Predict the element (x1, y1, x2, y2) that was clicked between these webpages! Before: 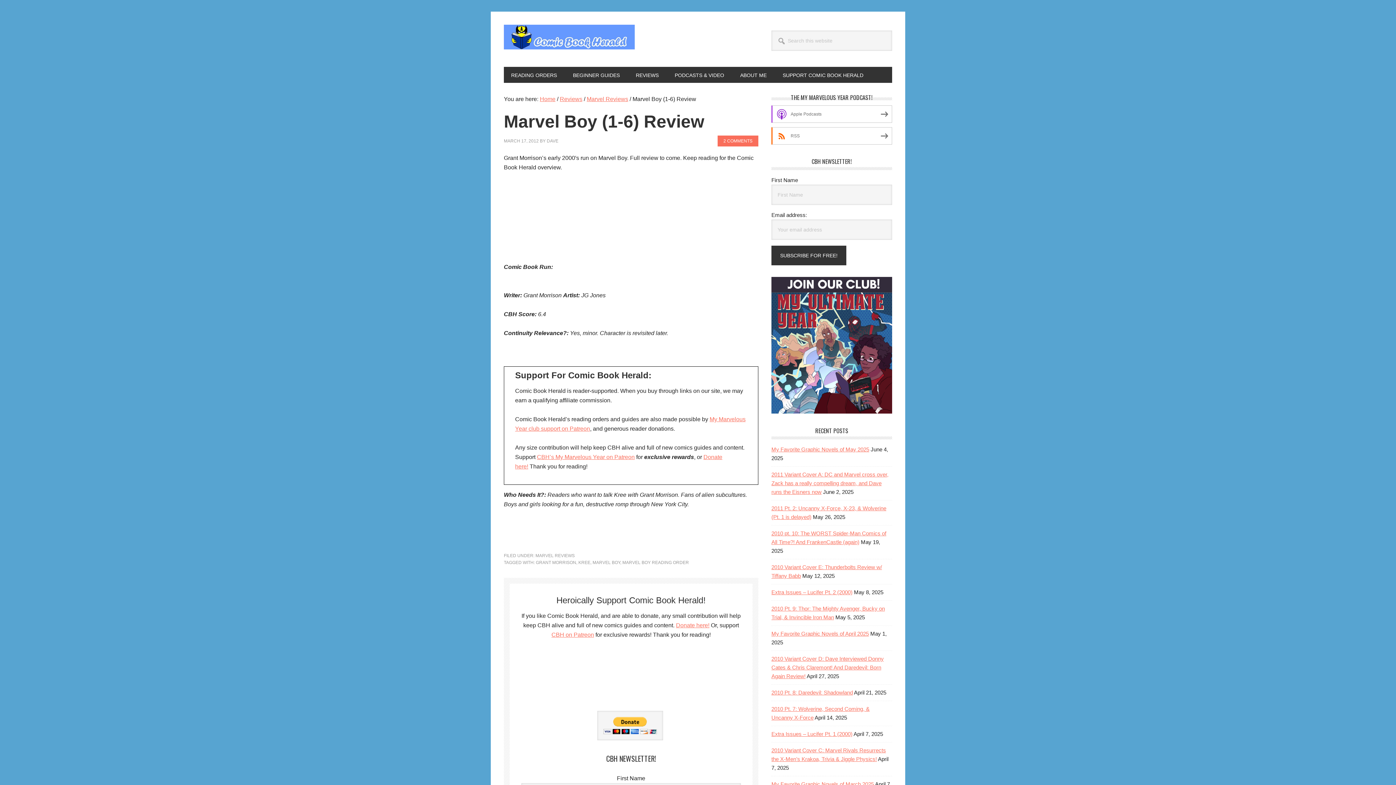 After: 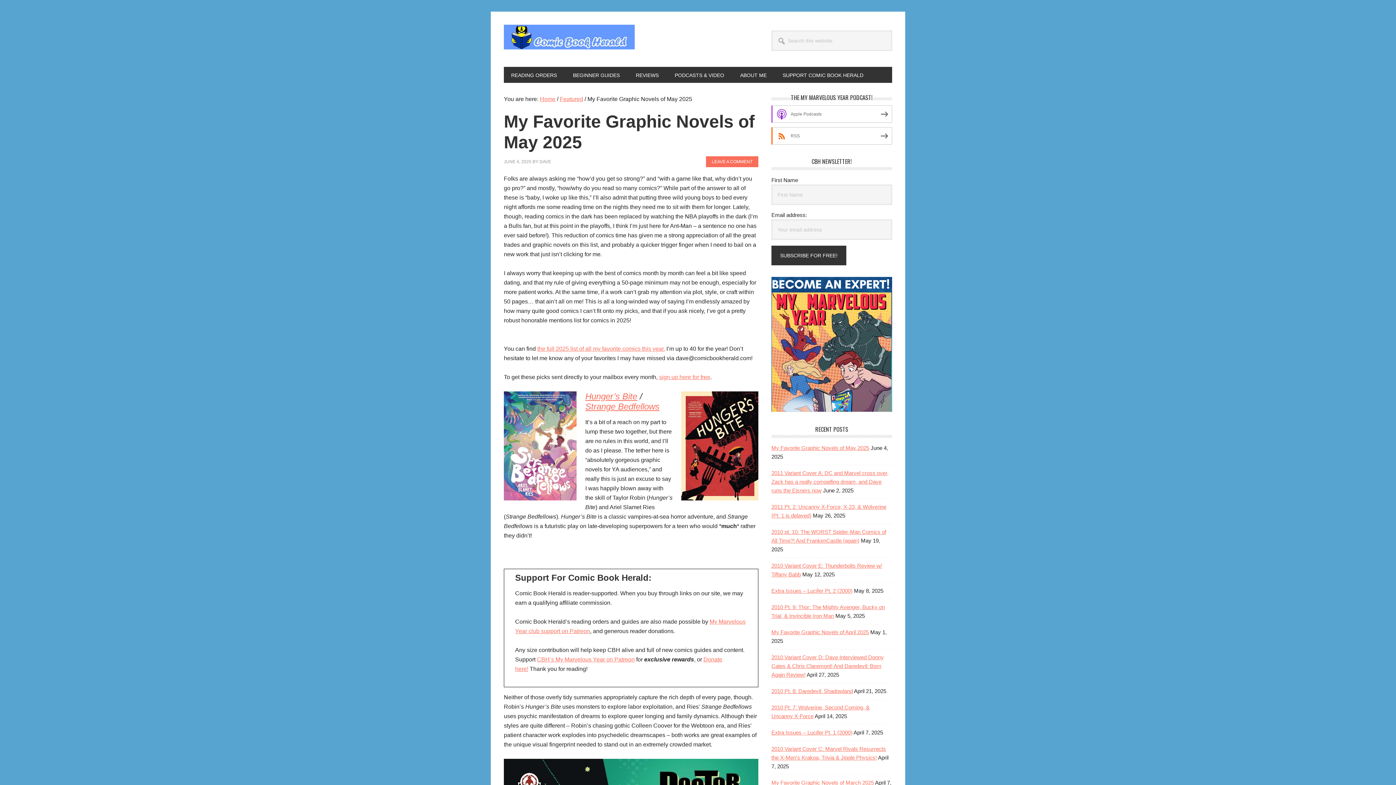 Action: bbox: (771, 446, 869, 452) label: My Favorite Graphic Novels of May 2025